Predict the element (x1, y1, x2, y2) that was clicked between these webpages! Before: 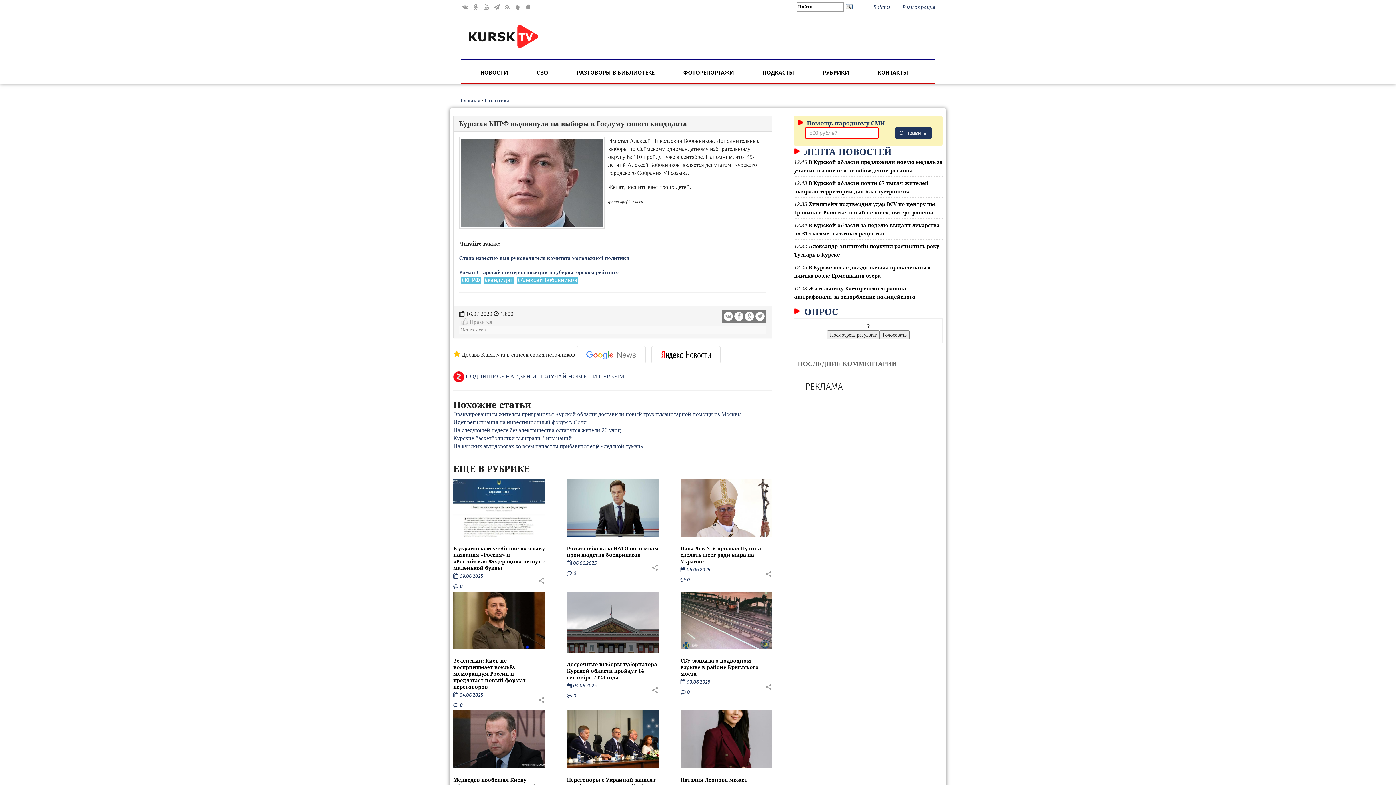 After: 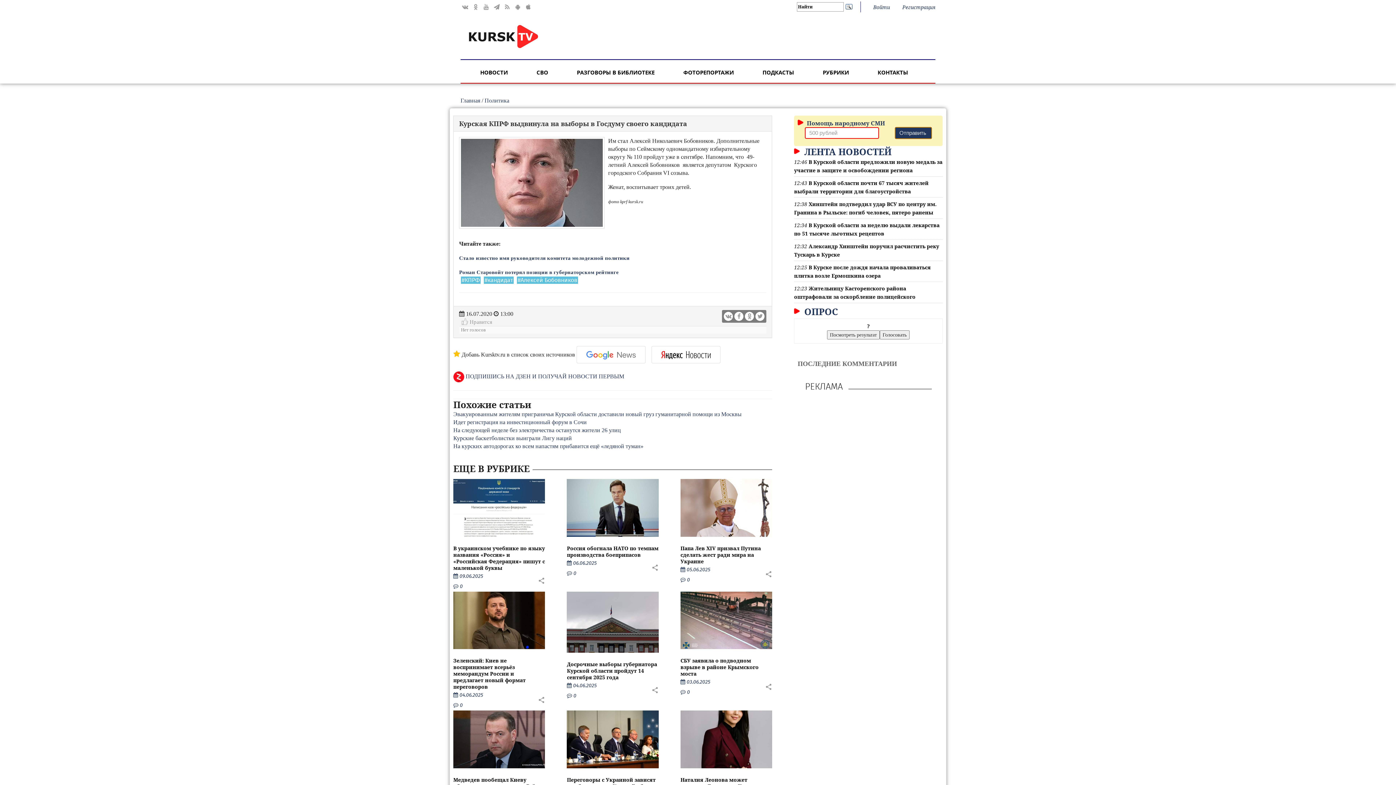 Action: bbox: (895, 127, 931, 138) label: Отправить